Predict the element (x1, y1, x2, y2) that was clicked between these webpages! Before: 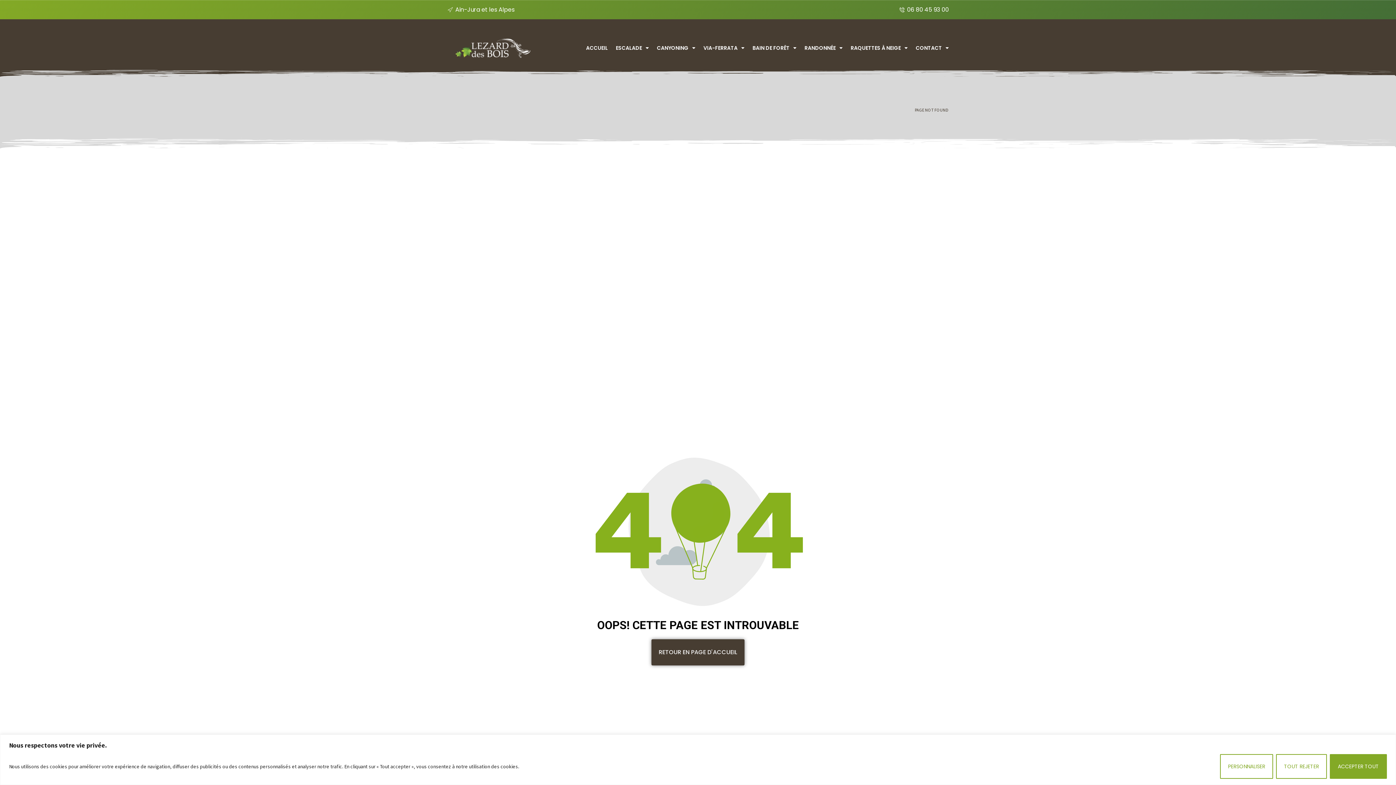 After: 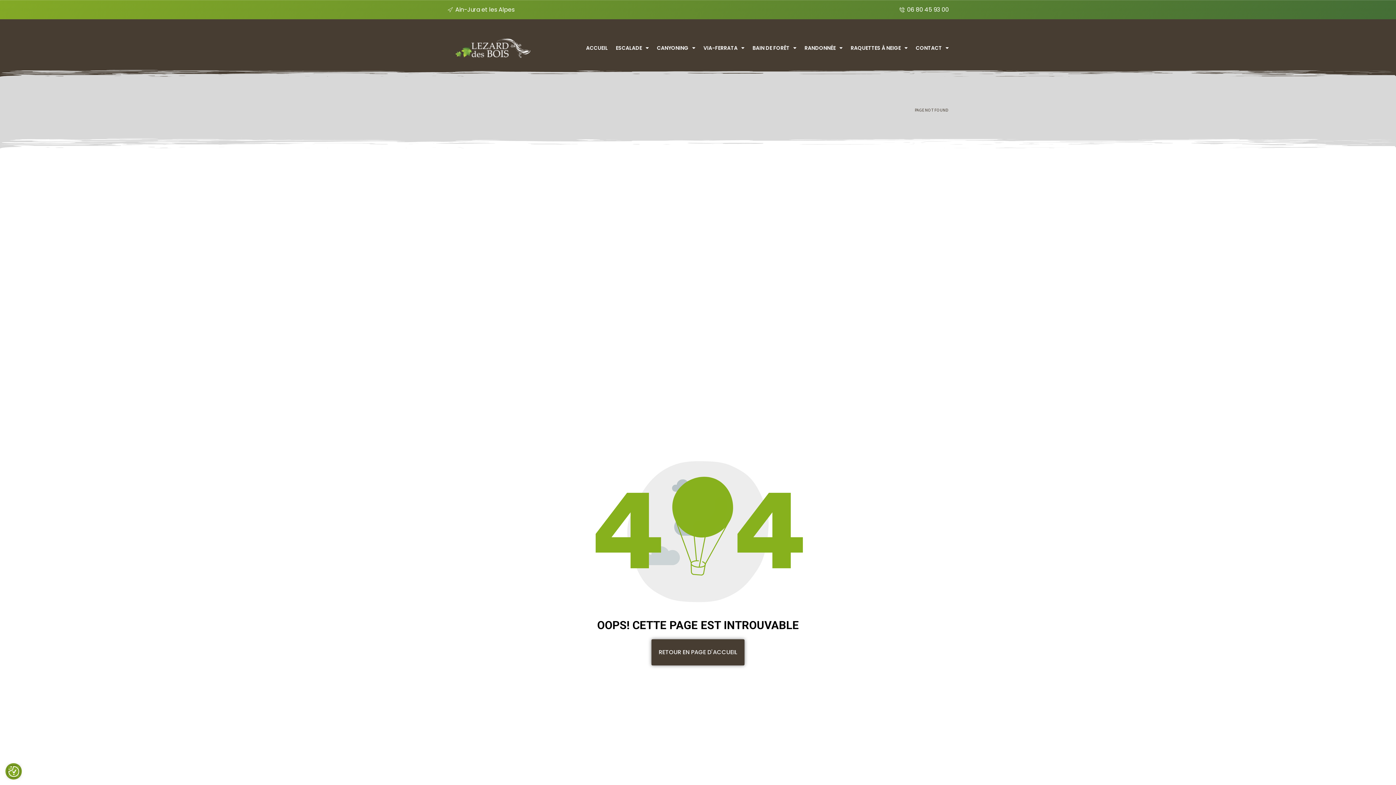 Action: label: Accepter tout bbox: (1330, 754, 1387, 779)